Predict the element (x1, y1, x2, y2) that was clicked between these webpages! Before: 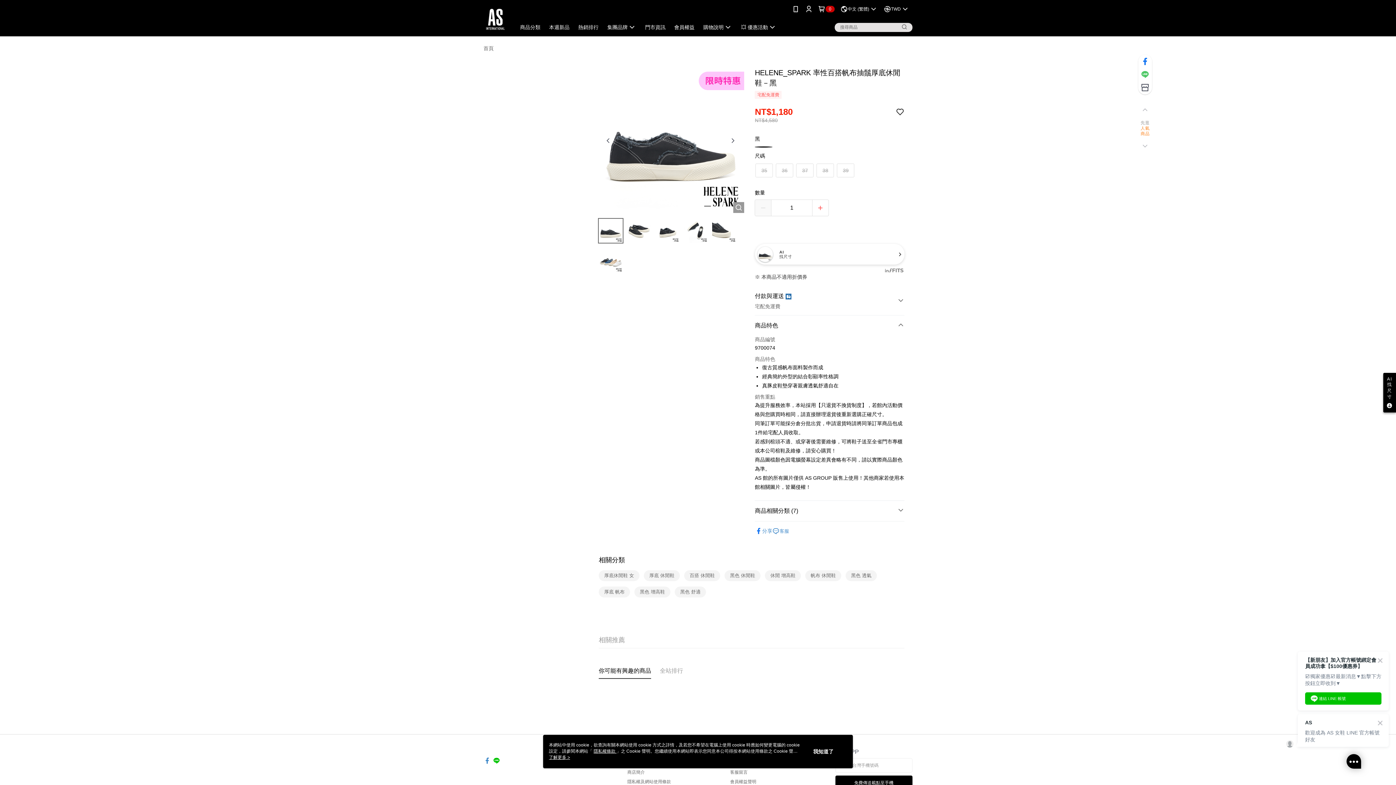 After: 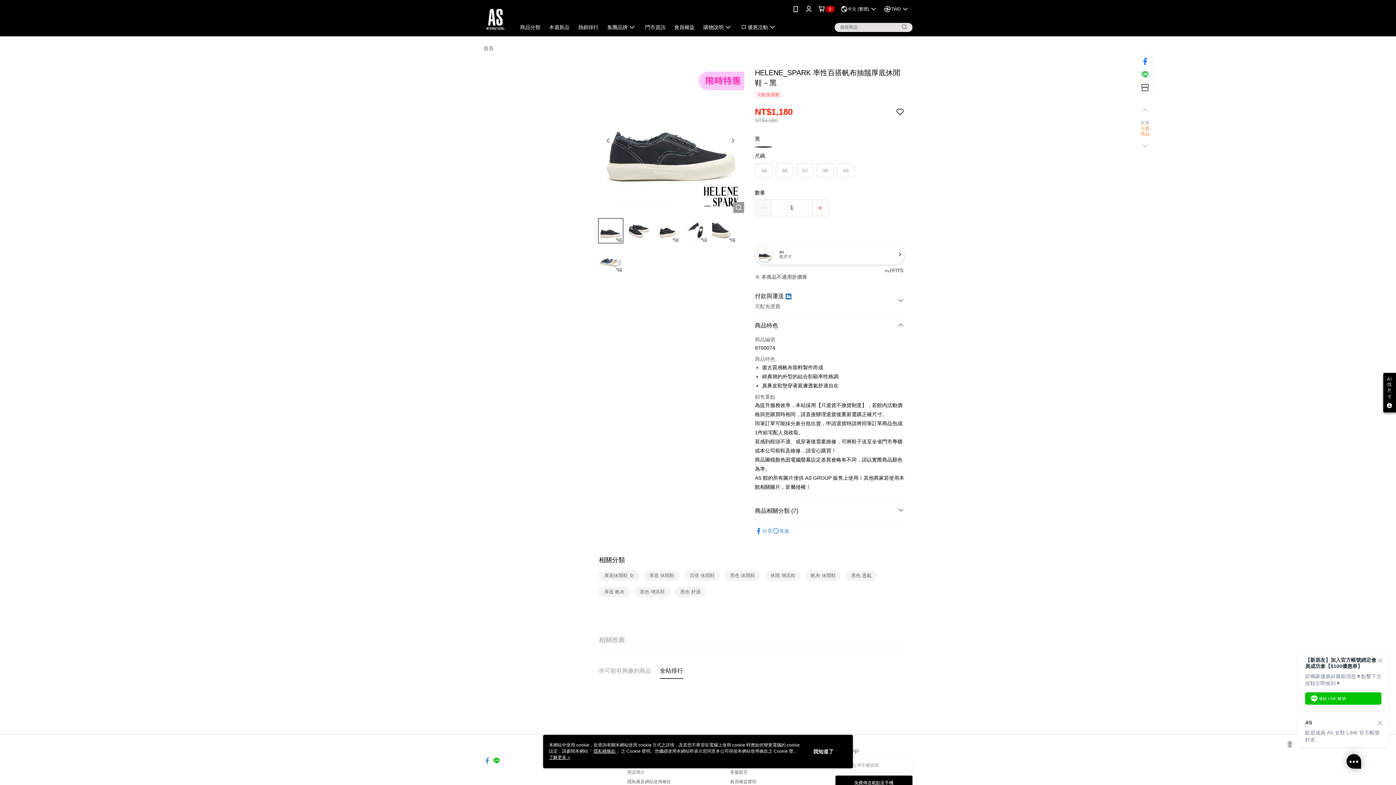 Action: label: 全站排行 bbox: (636, 546, 660, 555)